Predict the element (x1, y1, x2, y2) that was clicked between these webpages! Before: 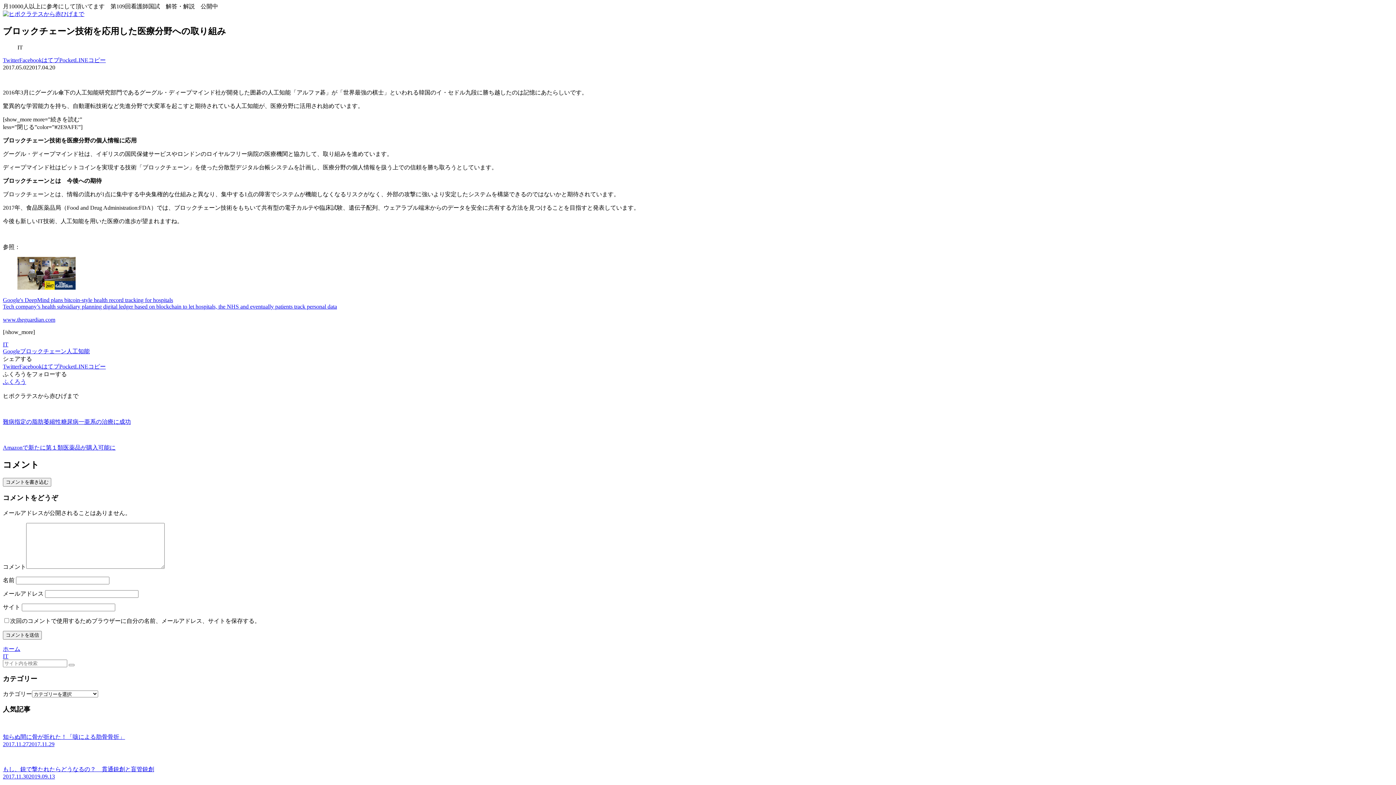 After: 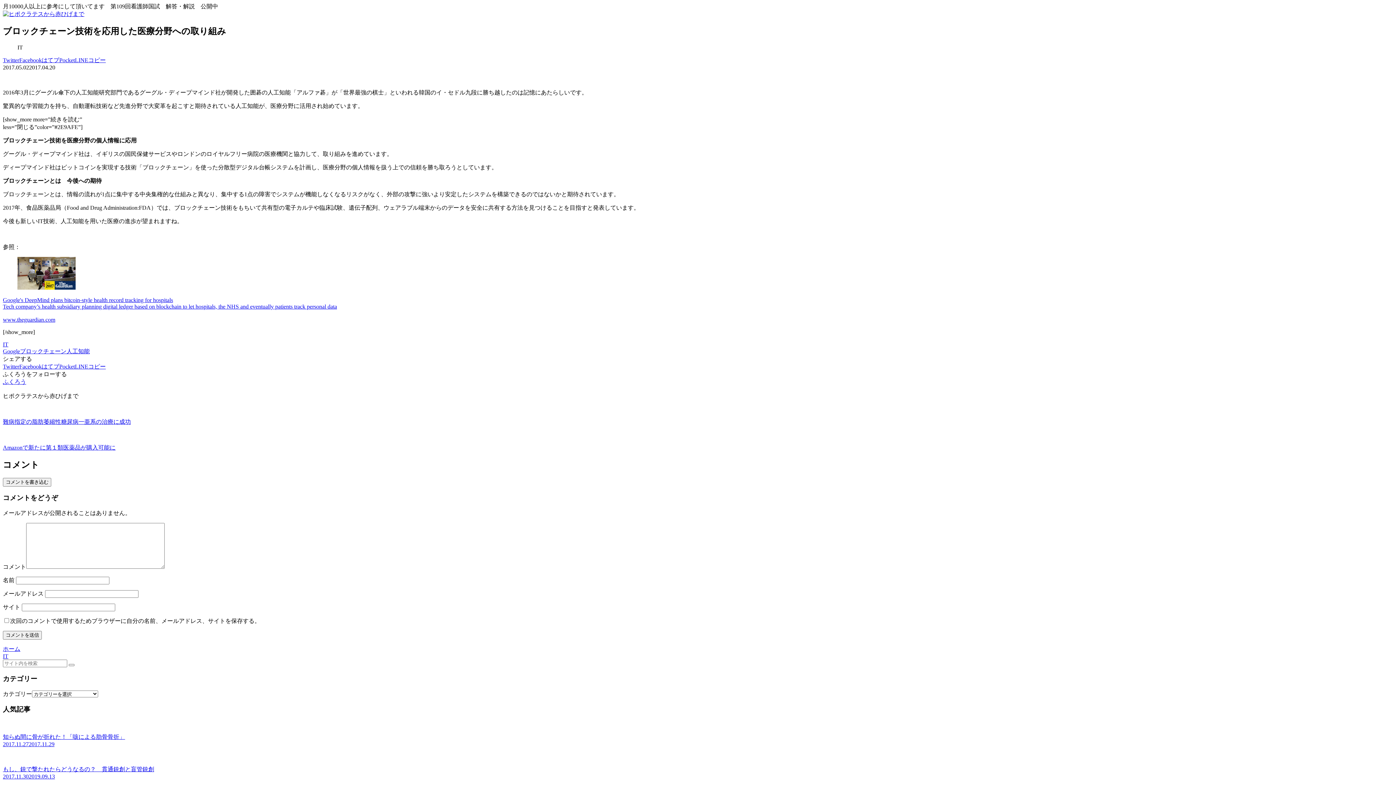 Action: bbox: (41, 363, 59, 369) label: はてブ